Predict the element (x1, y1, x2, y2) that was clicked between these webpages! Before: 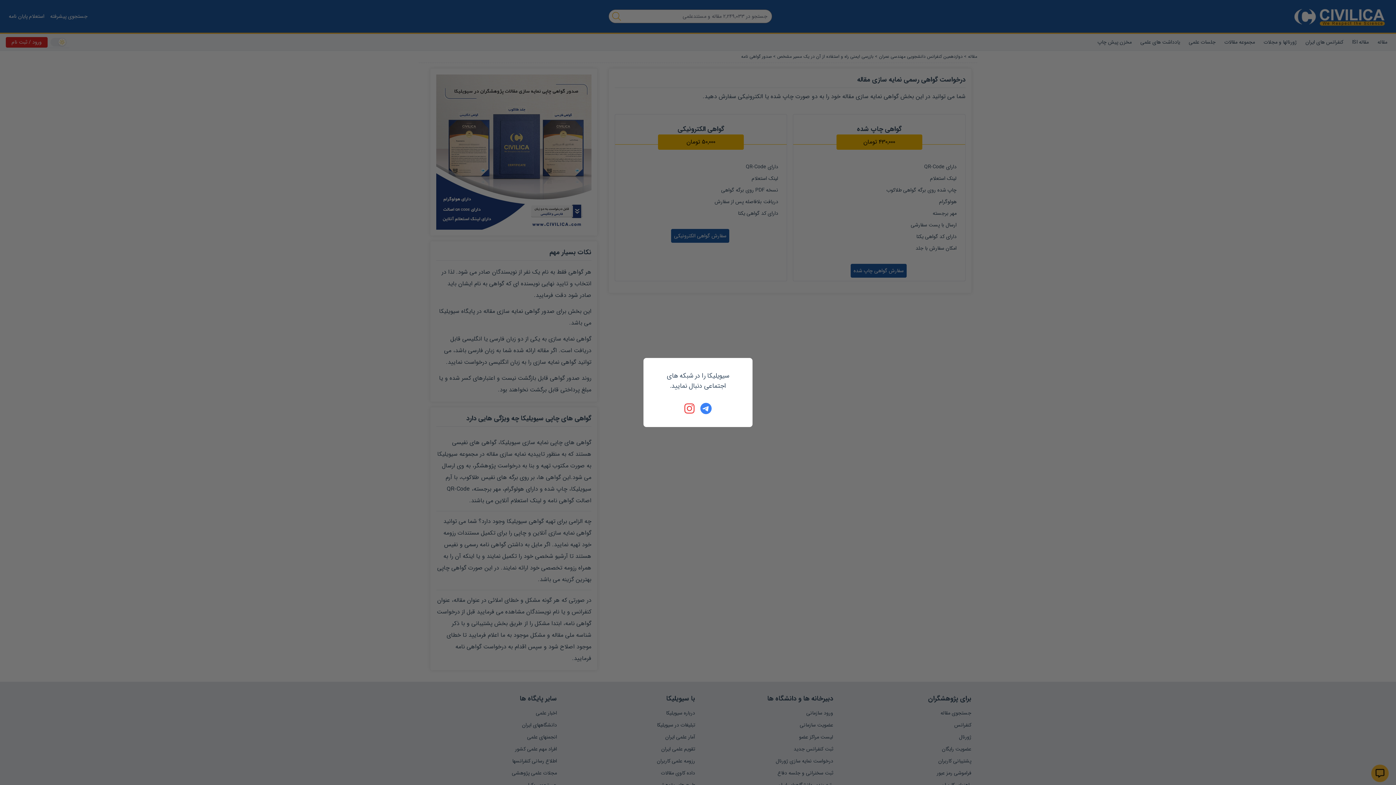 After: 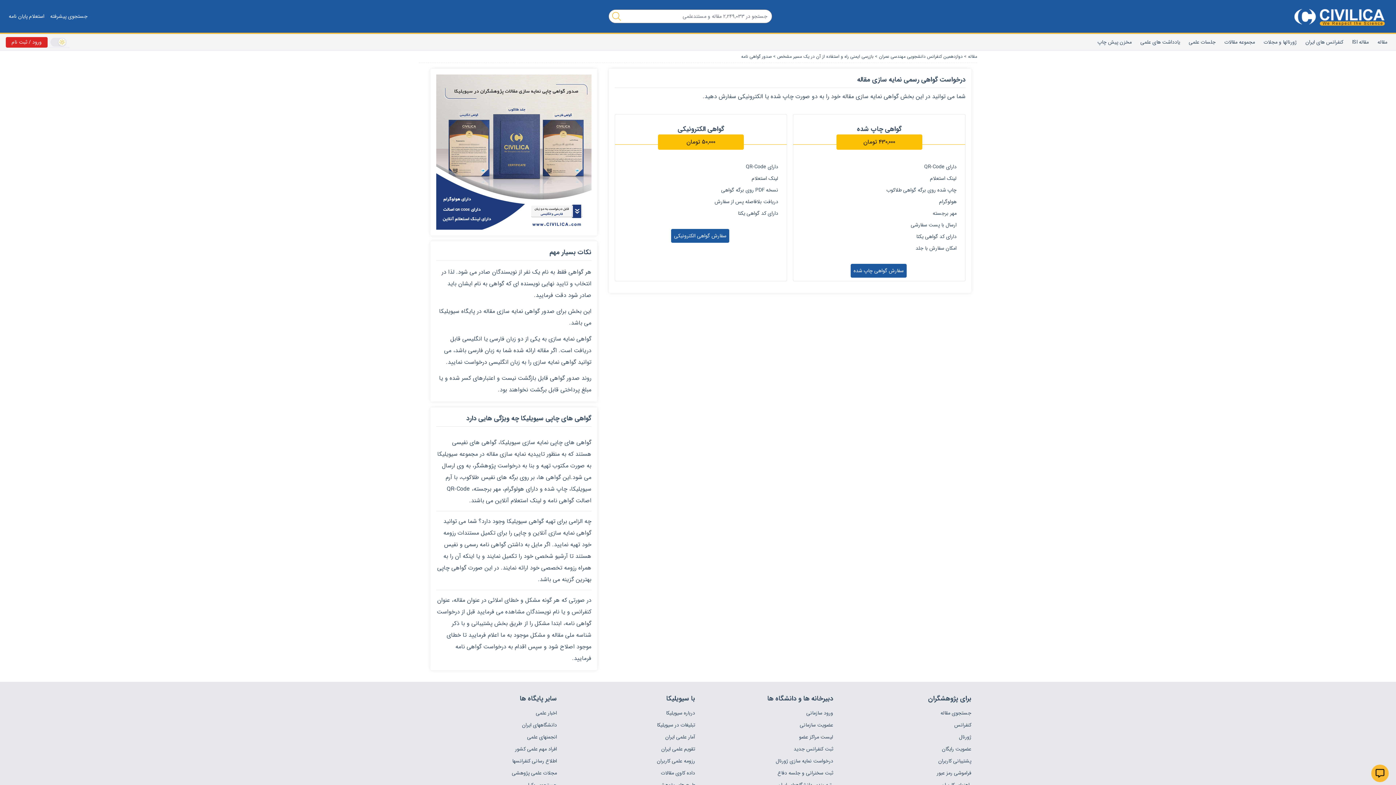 Action: bbox: (684, 402, 696, 414)